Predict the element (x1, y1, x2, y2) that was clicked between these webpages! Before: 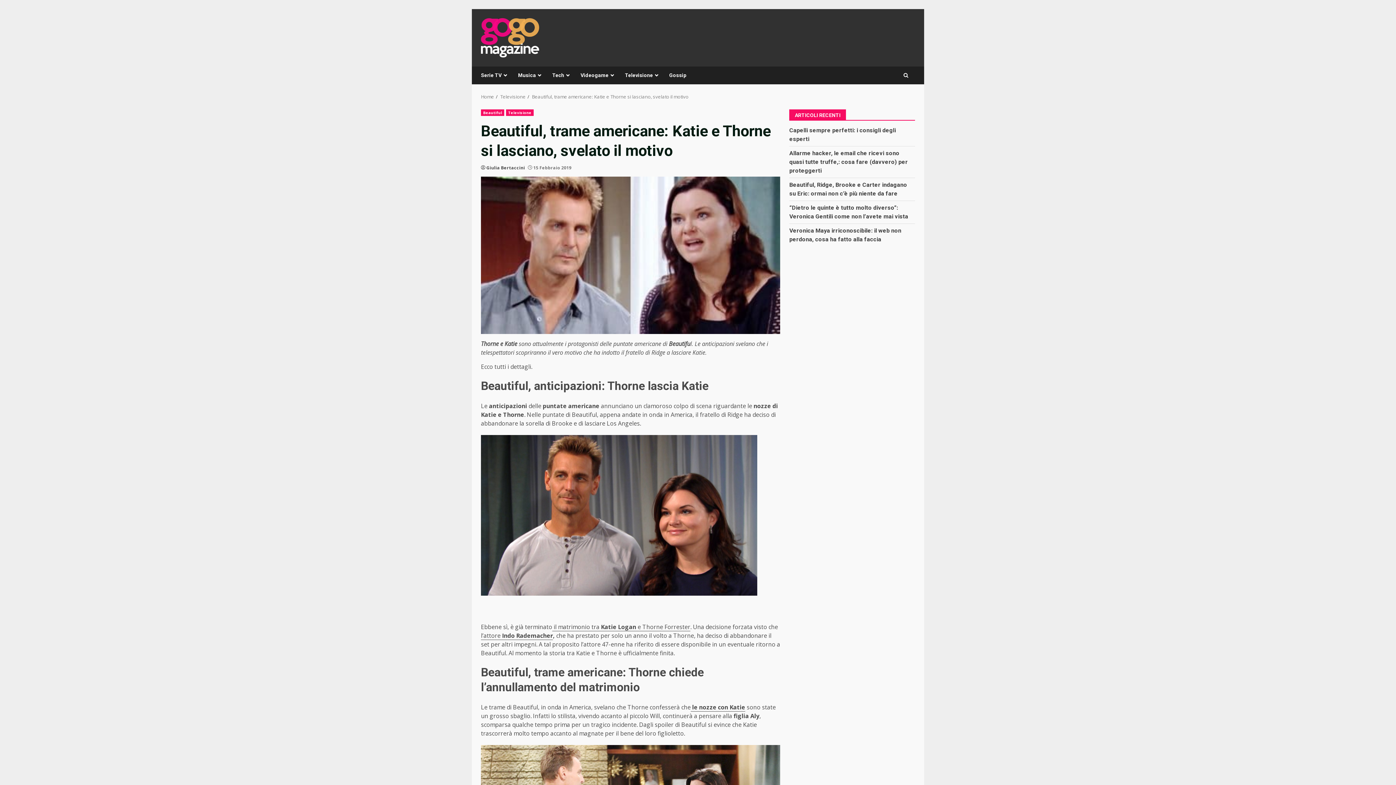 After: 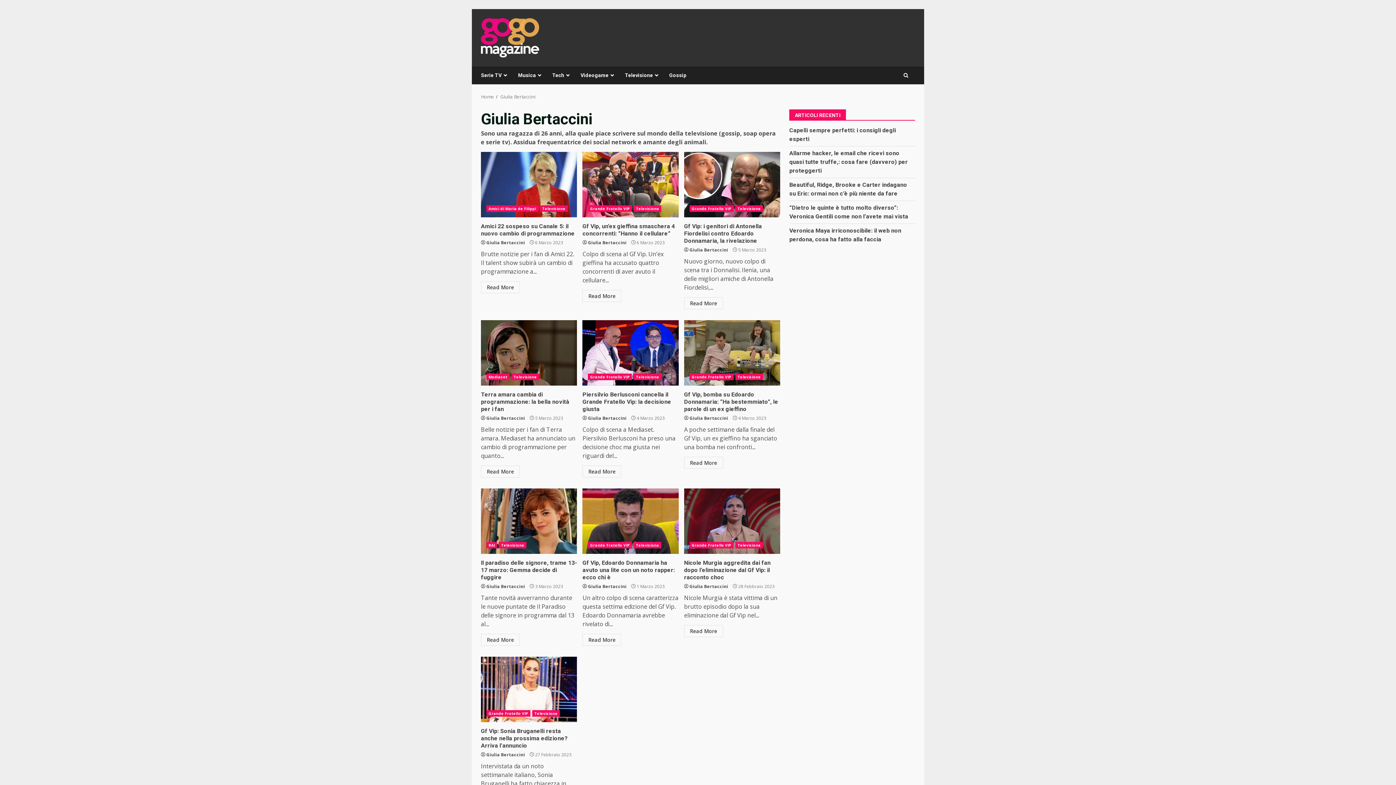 Action: label: Giulia Bertaccini bbox: (486, 164, 525, 171)